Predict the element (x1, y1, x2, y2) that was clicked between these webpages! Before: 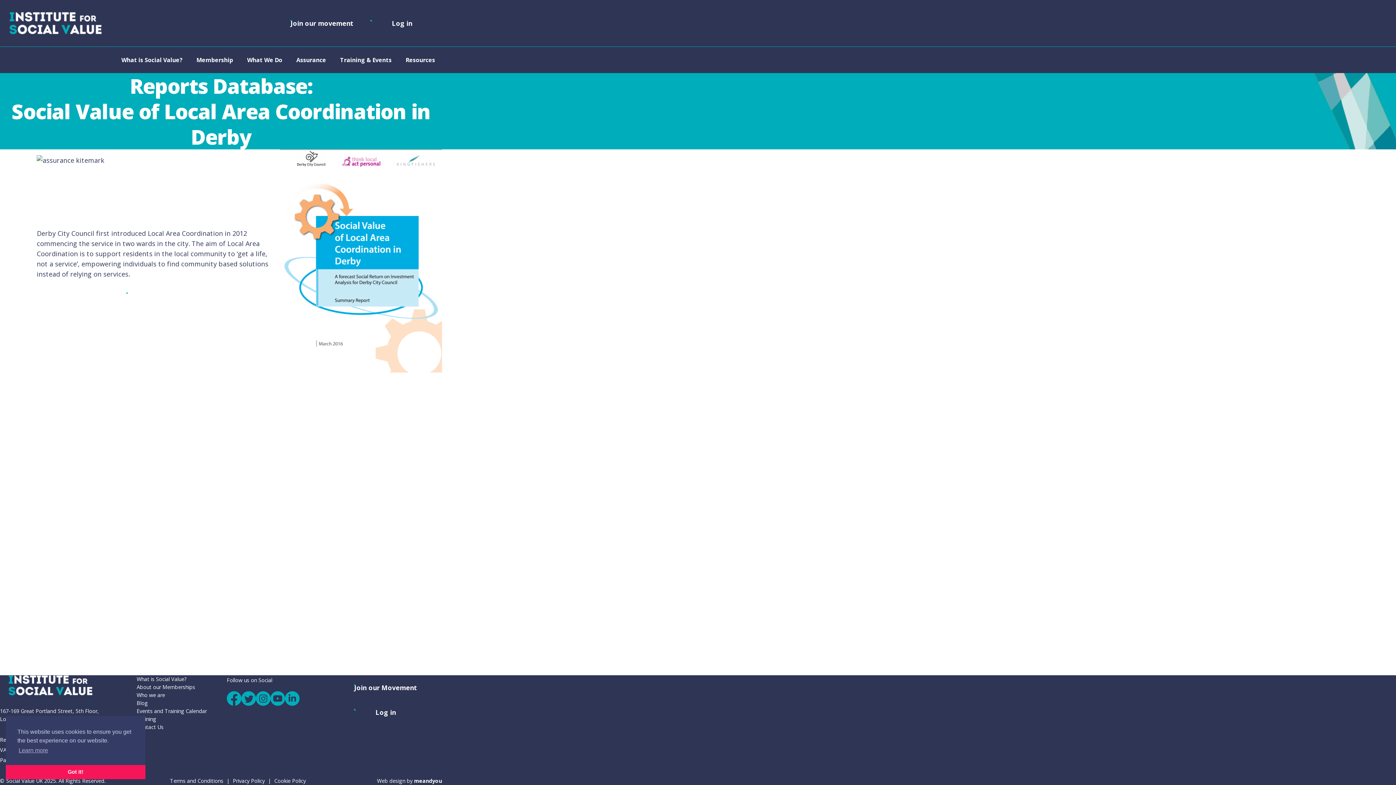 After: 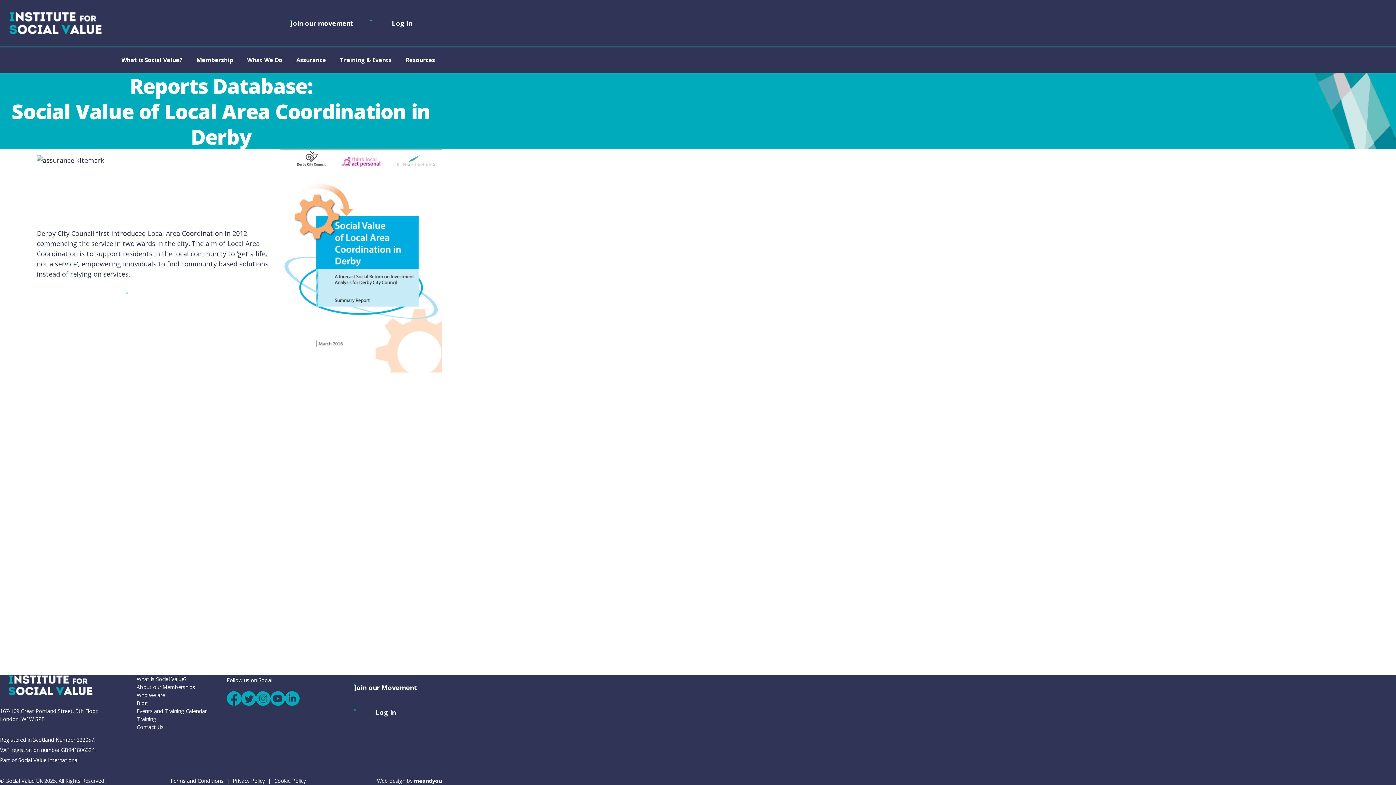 Action: label: dismiss cookie message bbox: (5, 765, 145, 779)